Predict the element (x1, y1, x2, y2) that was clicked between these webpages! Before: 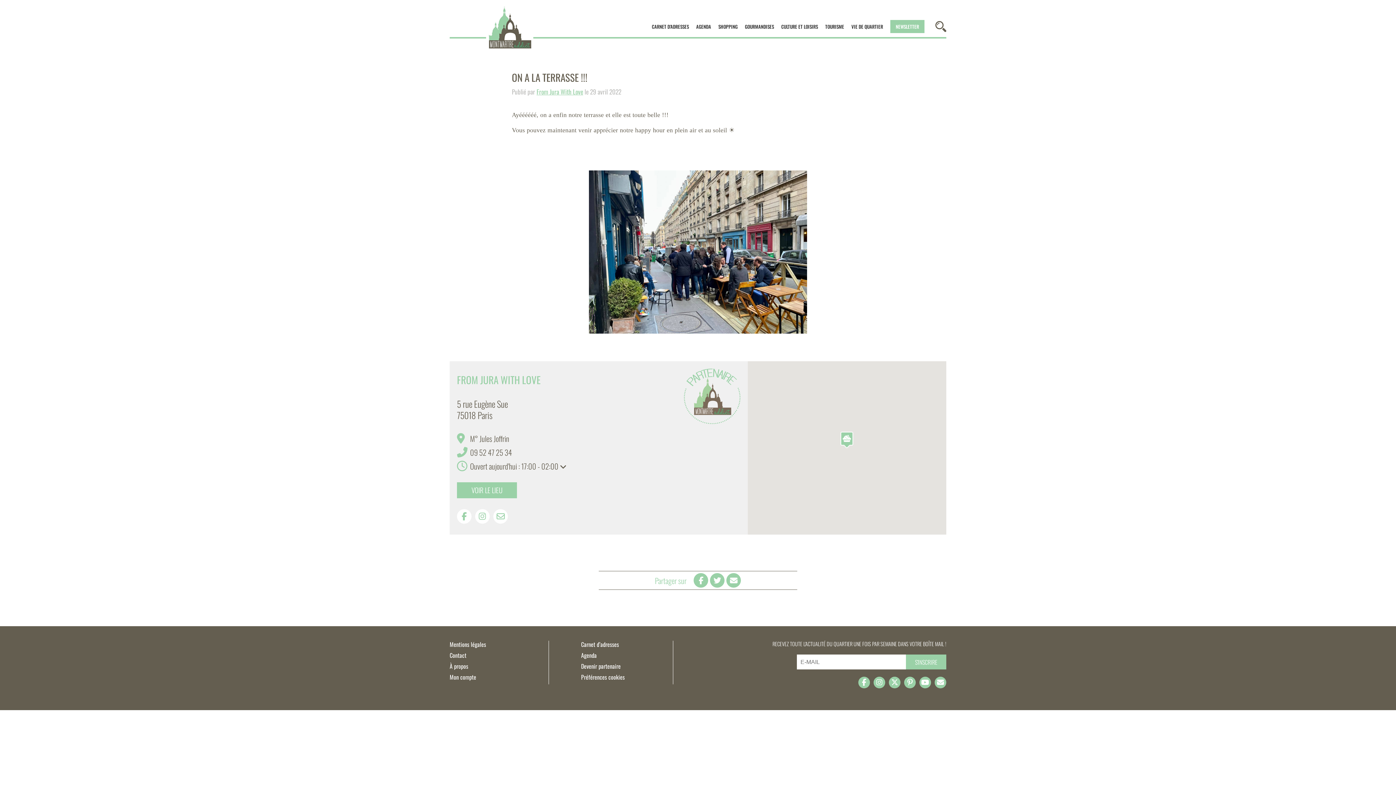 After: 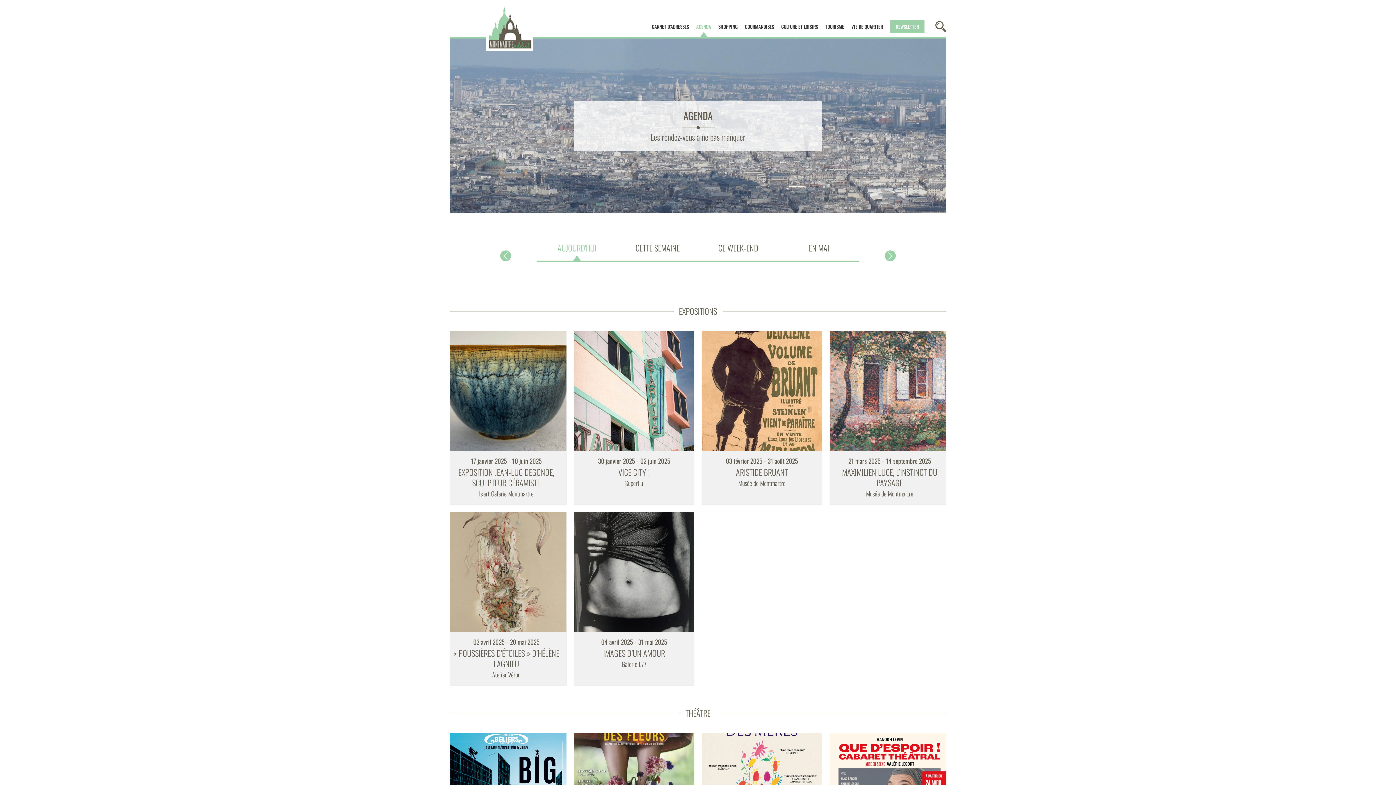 Action: label: AGENDA bbox: (696, 22, 711, 30)